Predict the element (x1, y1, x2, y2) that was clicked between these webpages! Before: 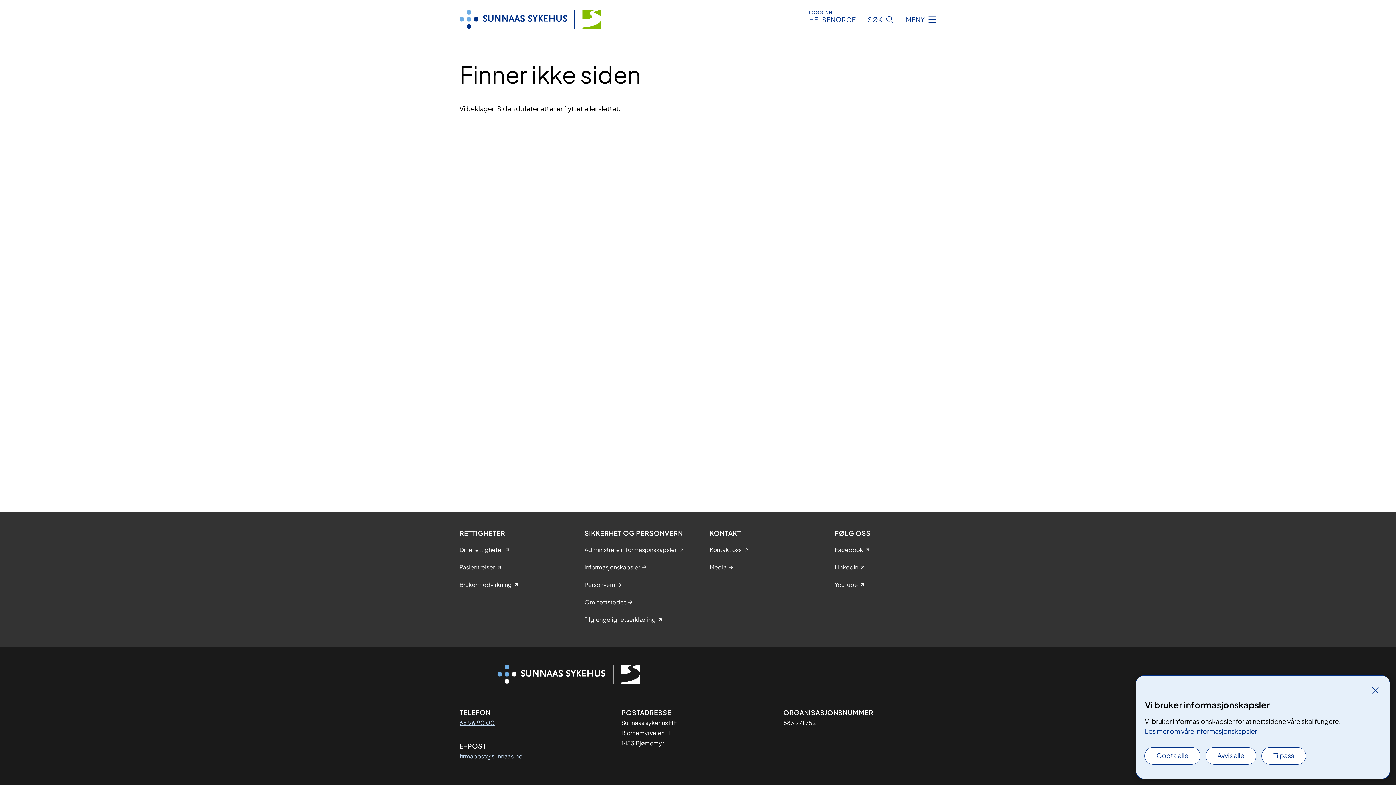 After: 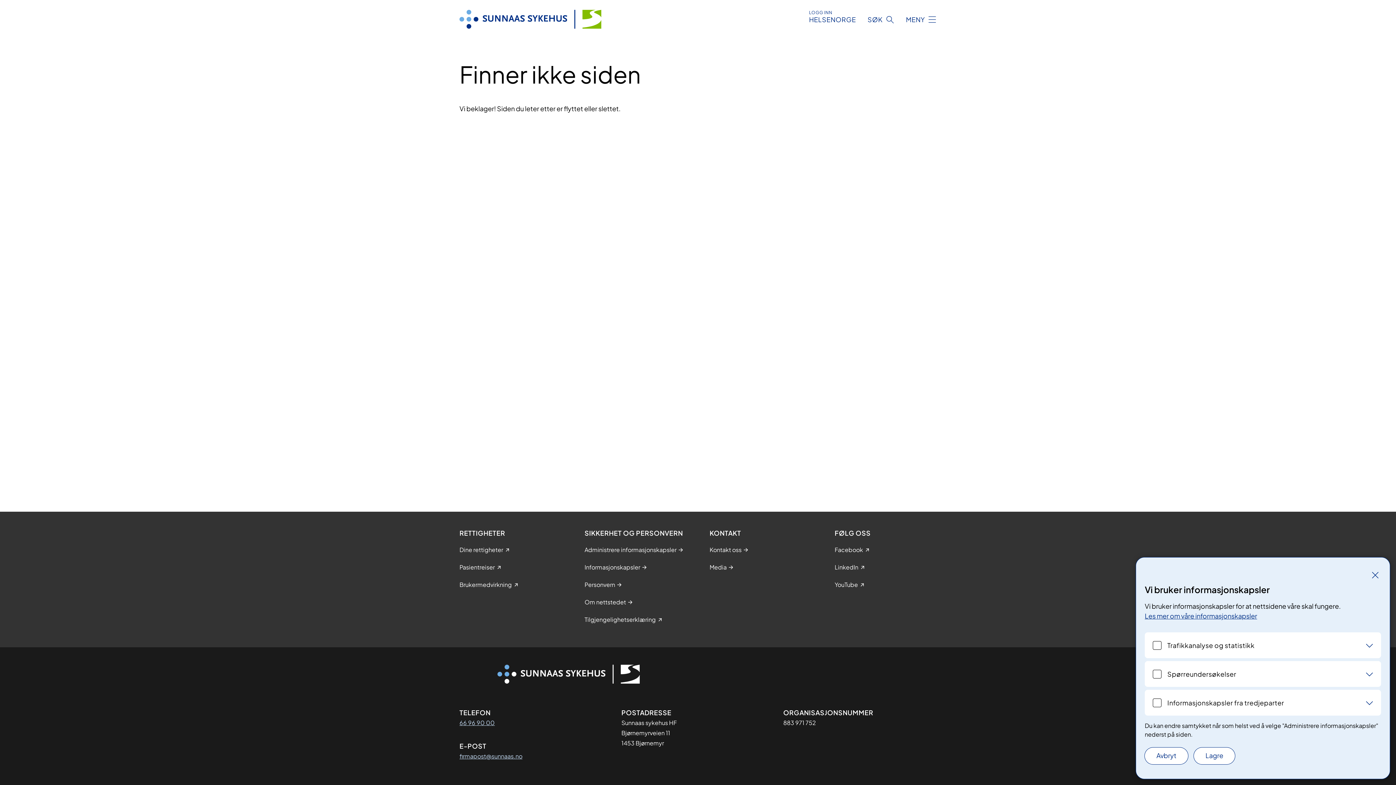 Action: label: Tilpass bbox: (1262, 748, 1306, 764)